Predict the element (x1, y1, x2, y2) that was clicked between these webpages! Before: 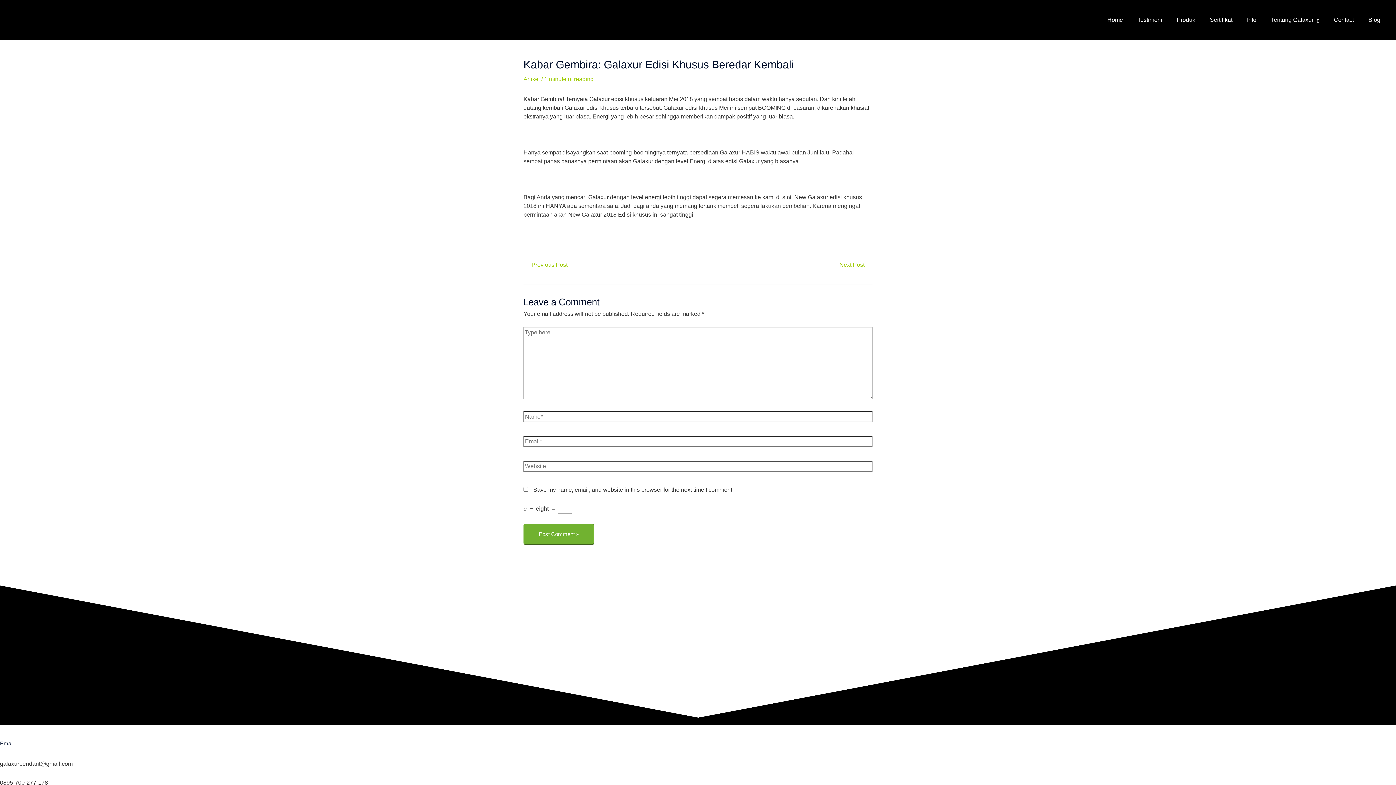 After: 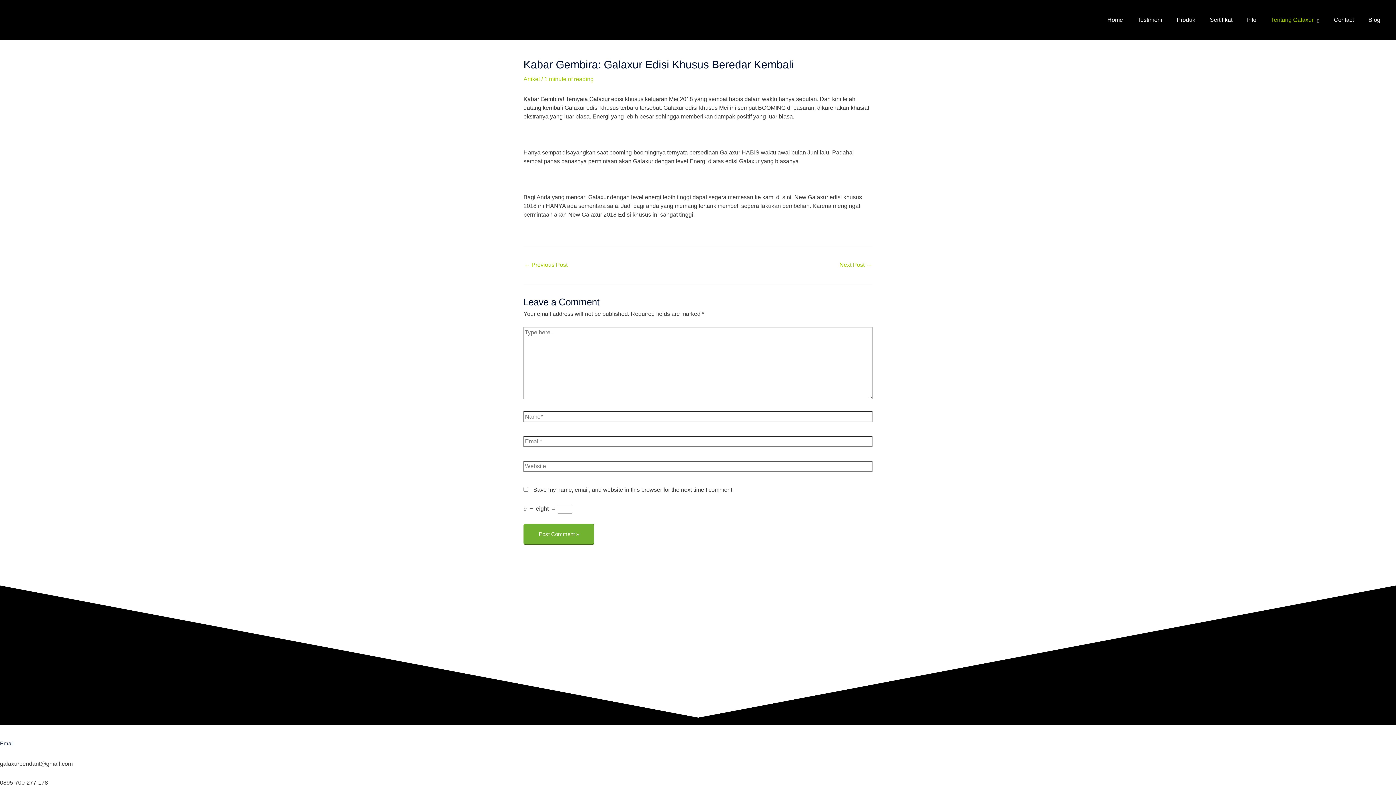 Action: bbox: (1264, 8, 1326, 31) label: Tentang Galaxur